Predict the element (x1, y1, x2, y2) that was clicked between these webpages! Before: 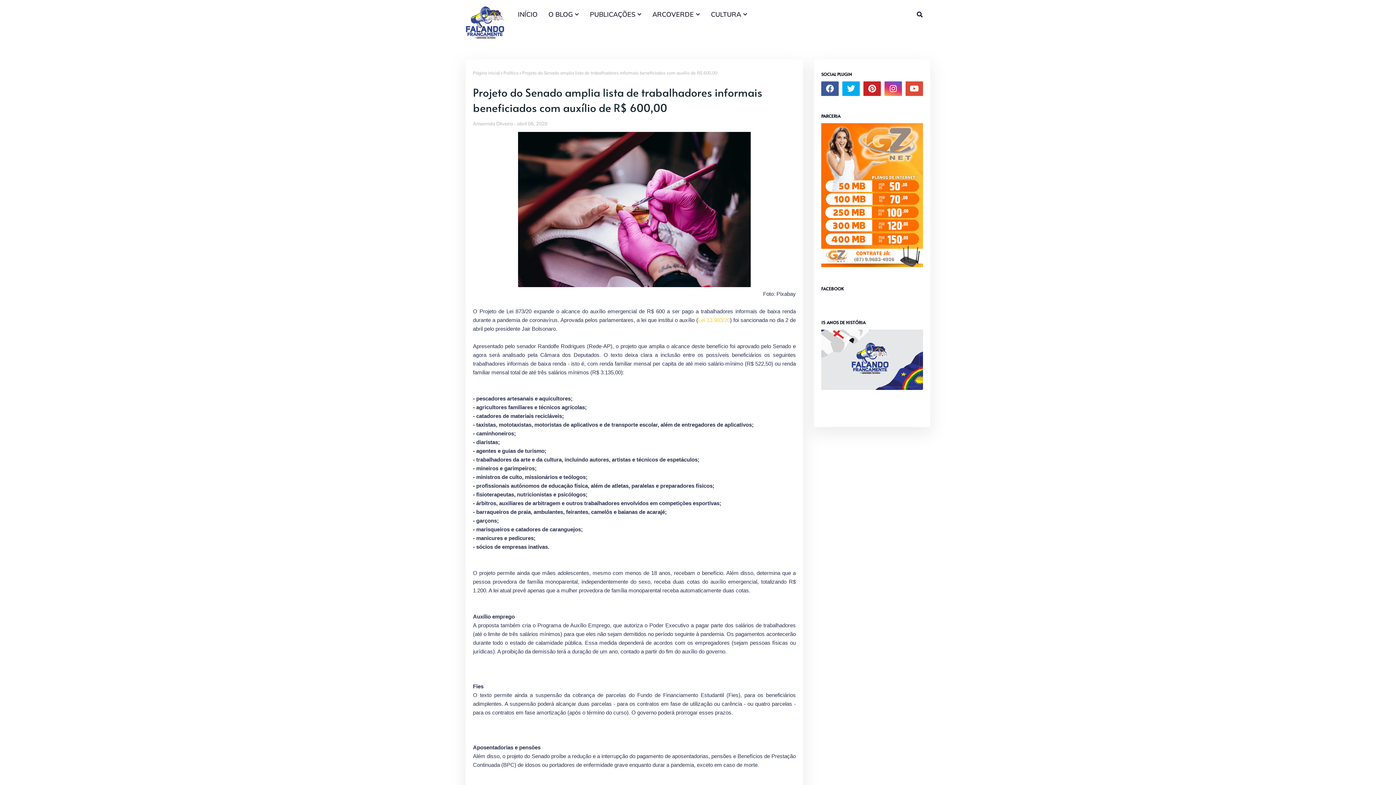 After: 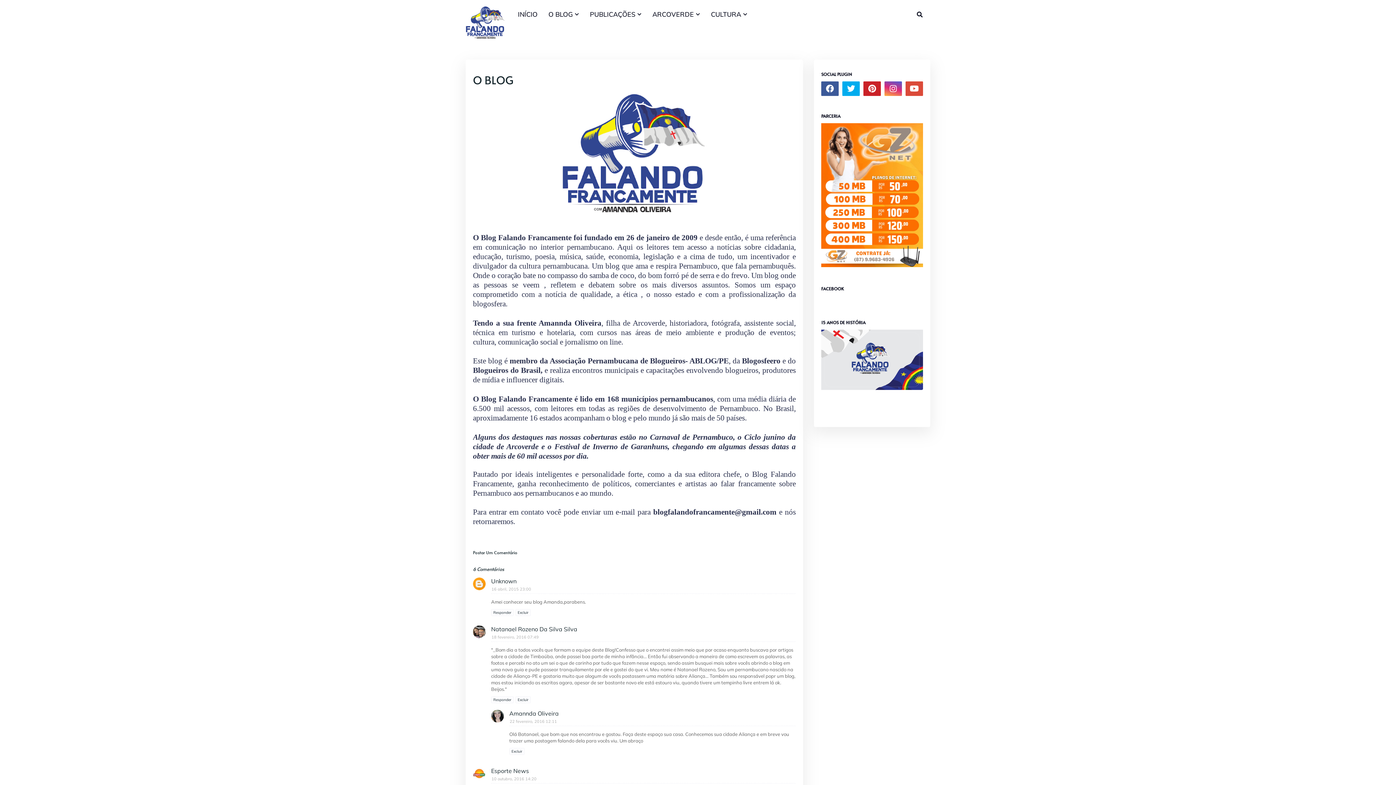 Action: bbox: (821, 385, 923, 391)